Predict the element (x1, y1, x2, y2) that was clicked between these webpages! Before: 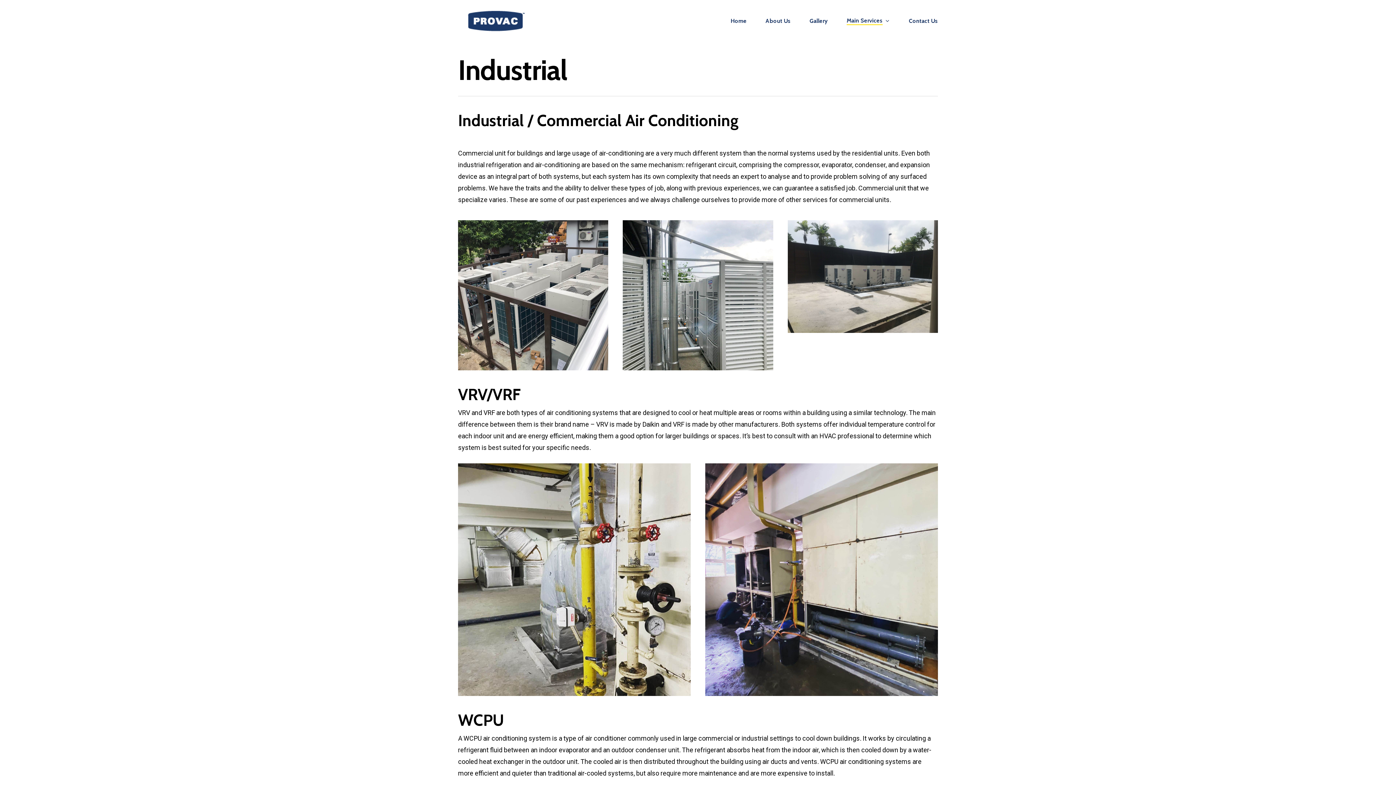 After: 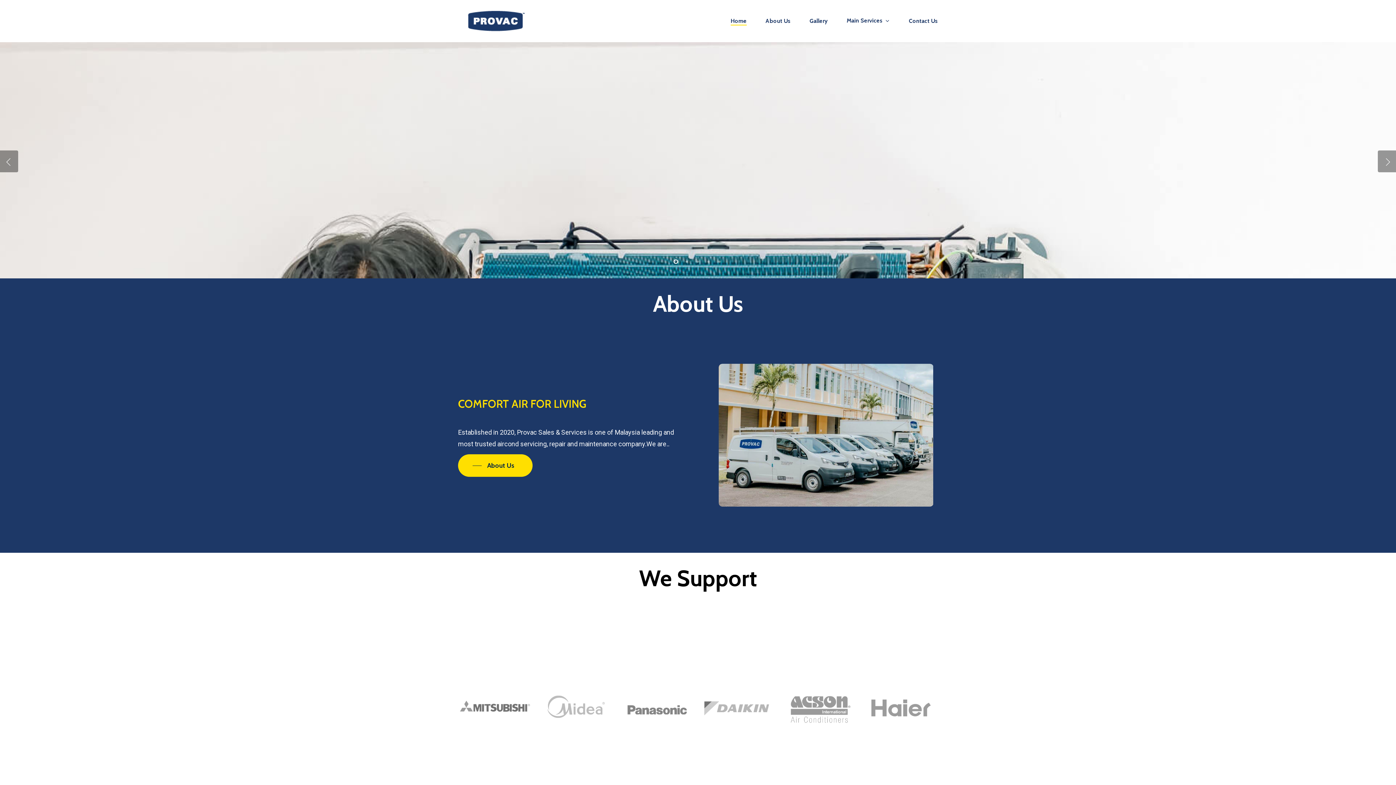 Action: bbox: (730, 18, 746, 24) label: Home